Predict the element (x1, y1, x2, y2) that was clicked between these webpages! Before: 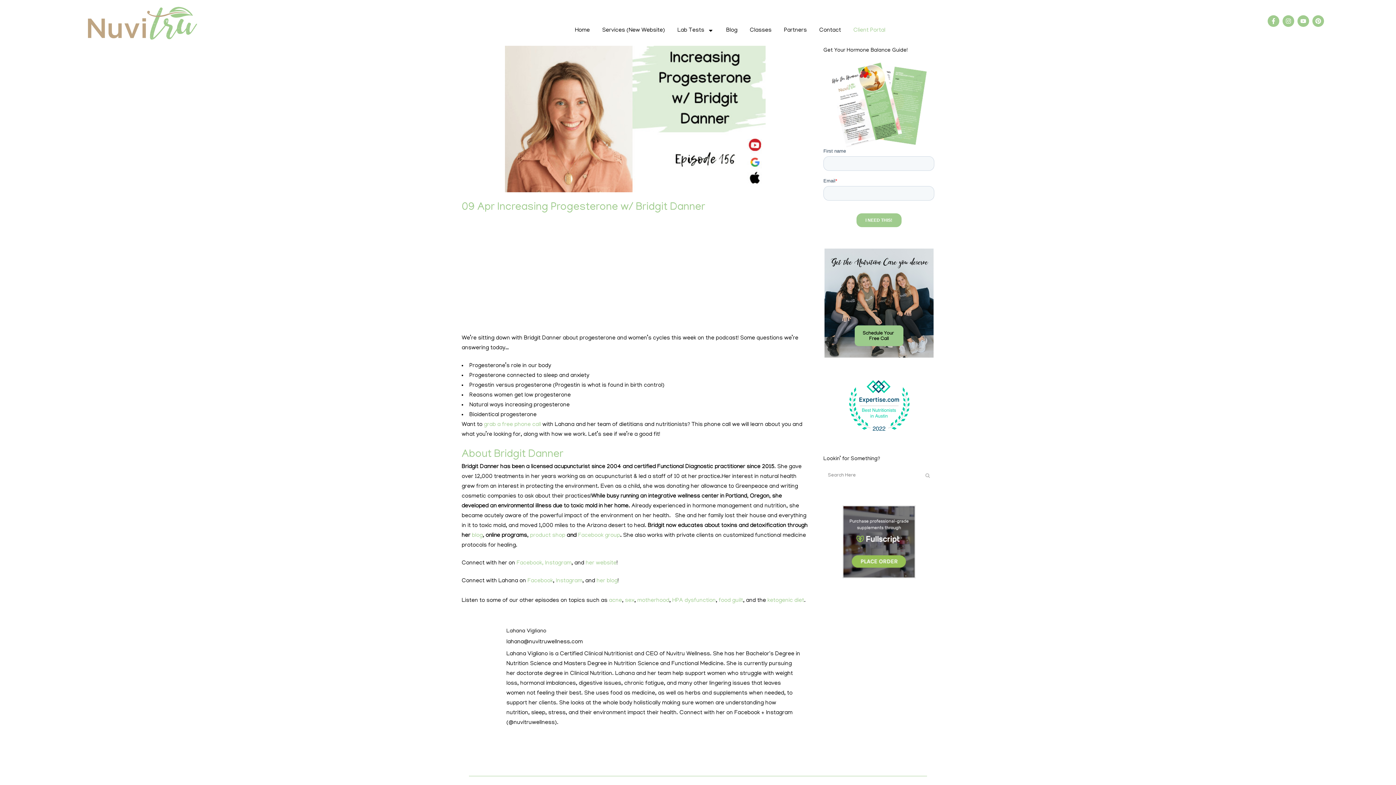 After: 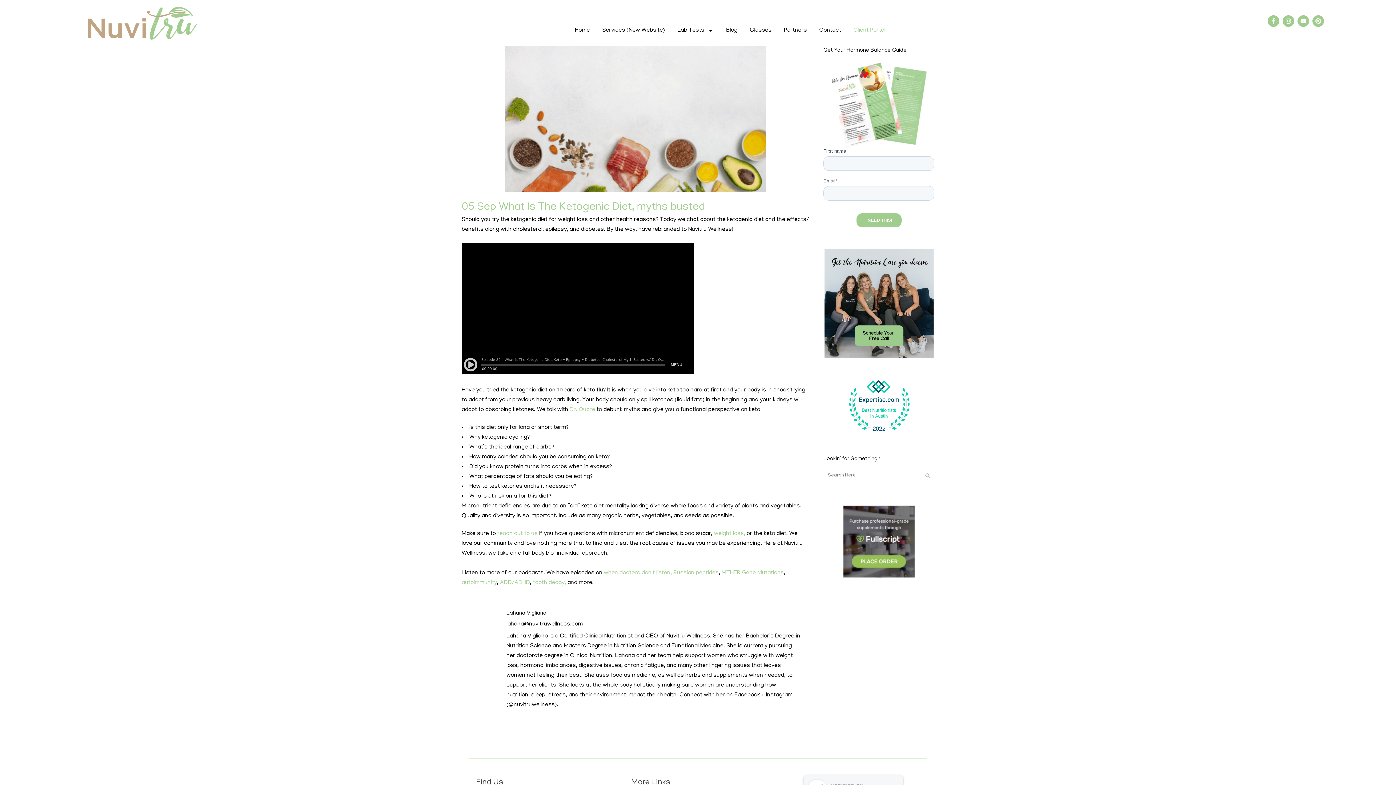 Action: label: ketogenic diet bbox: (767, 597, 804, 604)